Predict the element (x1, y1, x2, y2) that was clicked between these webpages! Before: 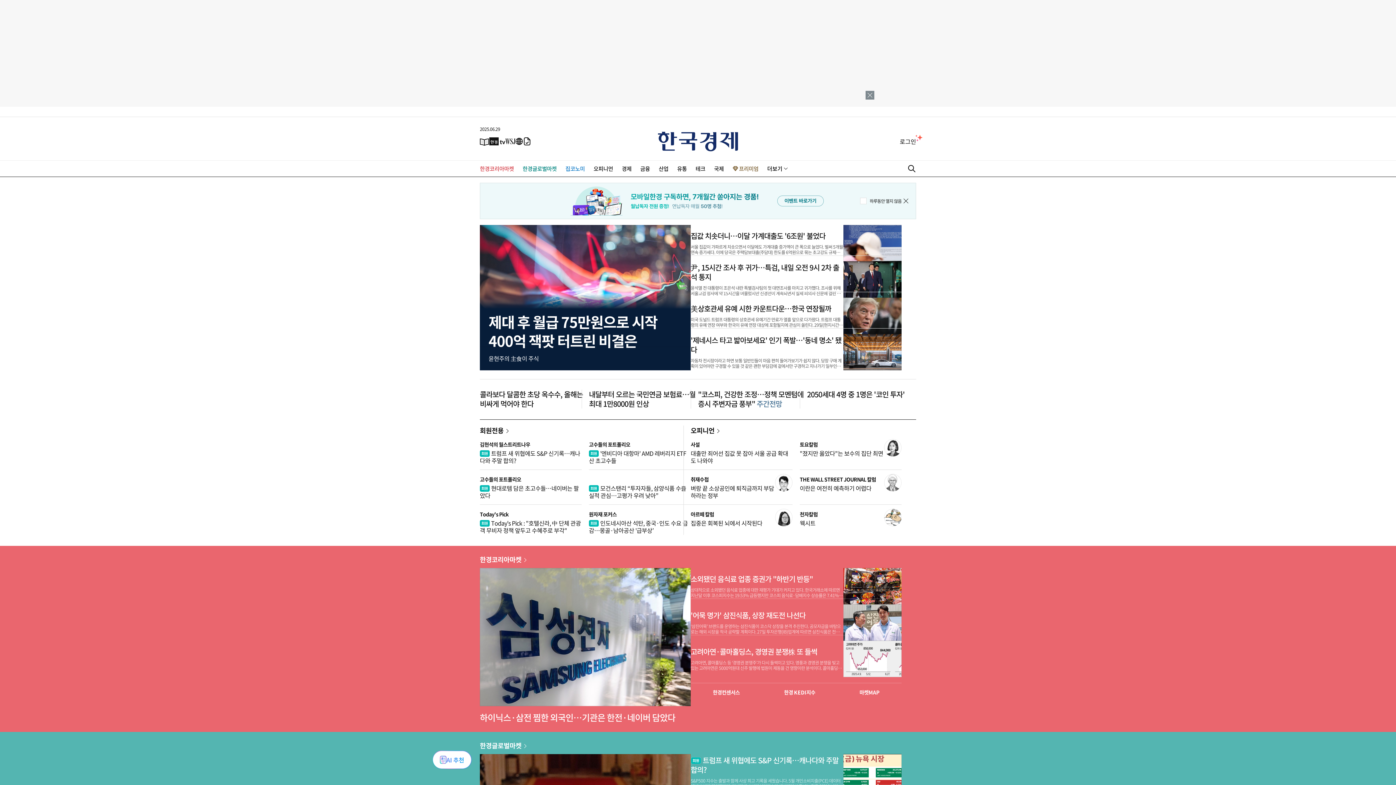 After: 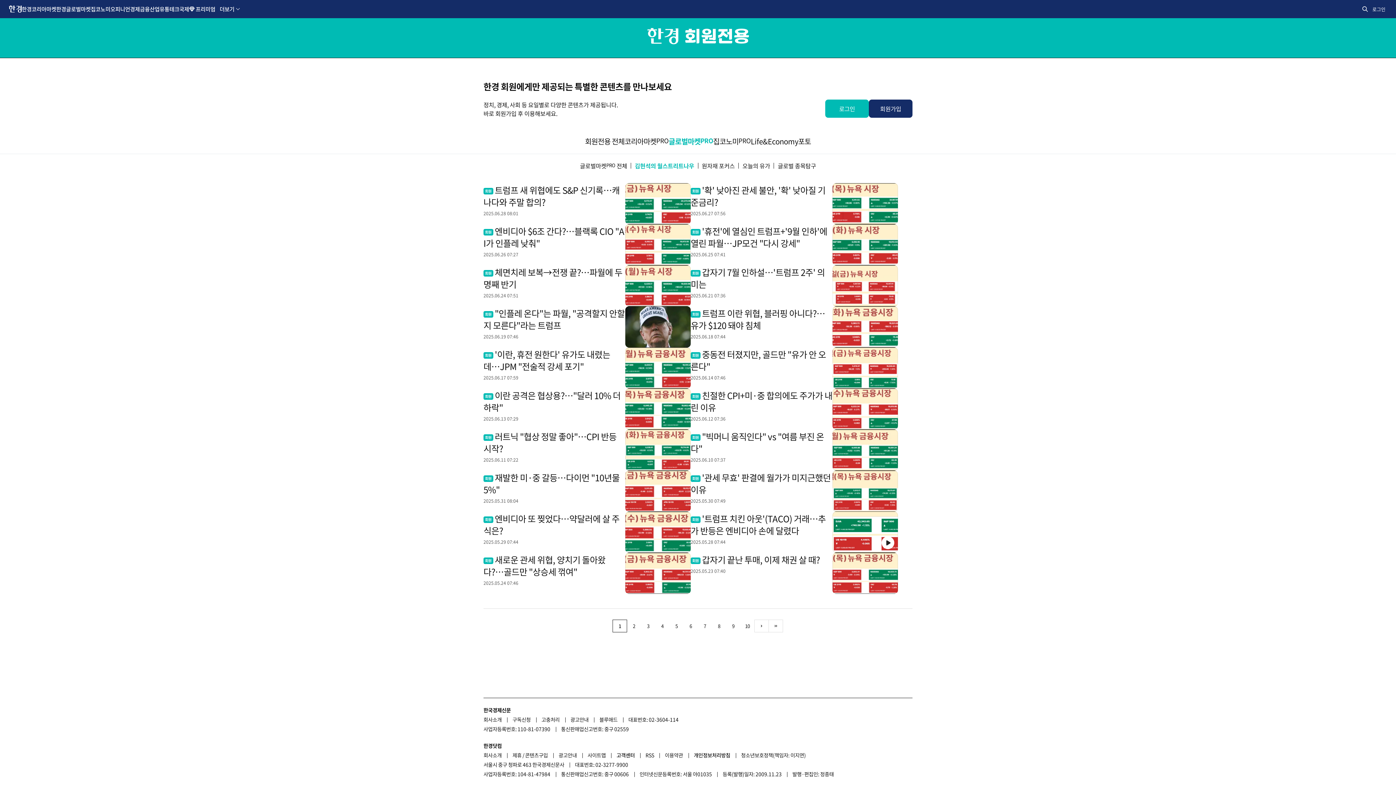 Action: label: 김현석의 월스트리트나우 bbox: (480, 441, 530, 448)